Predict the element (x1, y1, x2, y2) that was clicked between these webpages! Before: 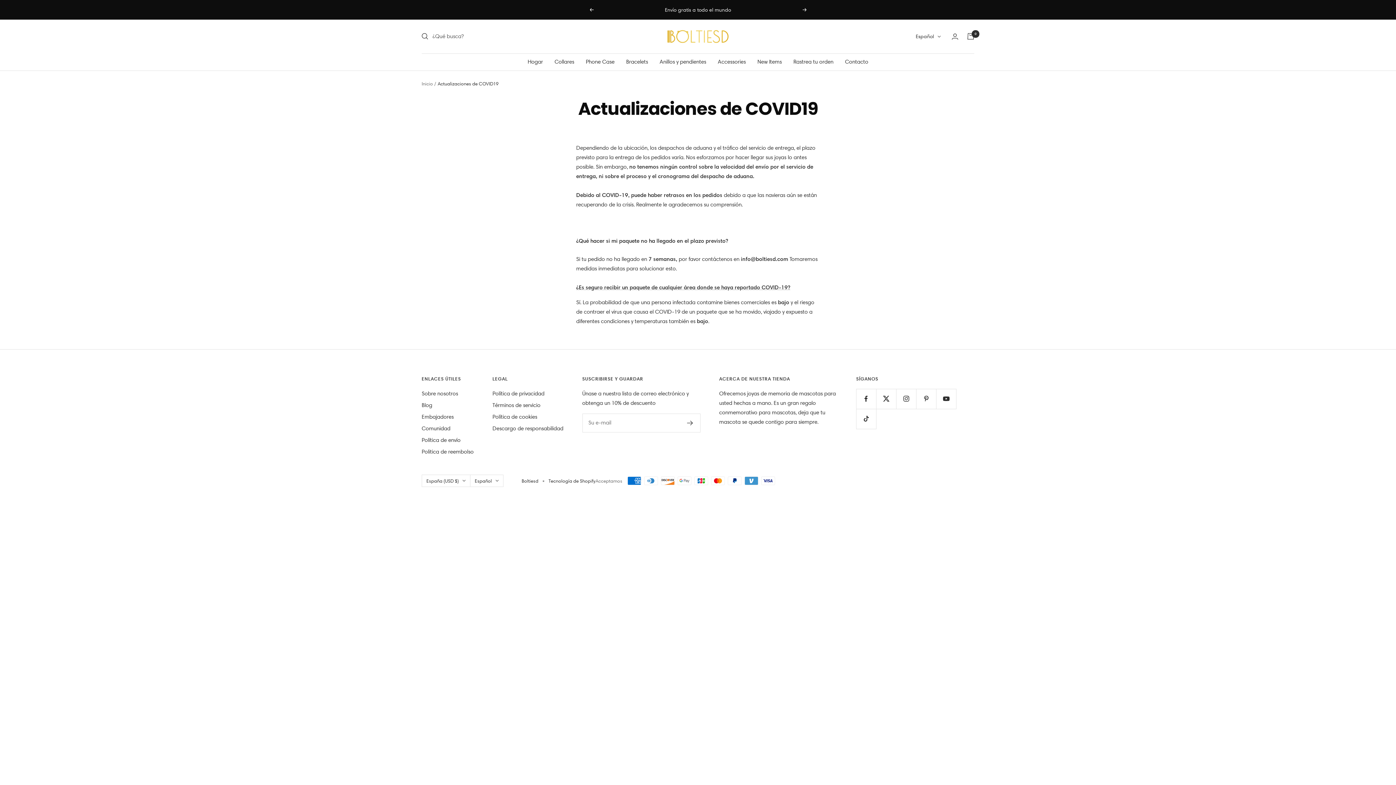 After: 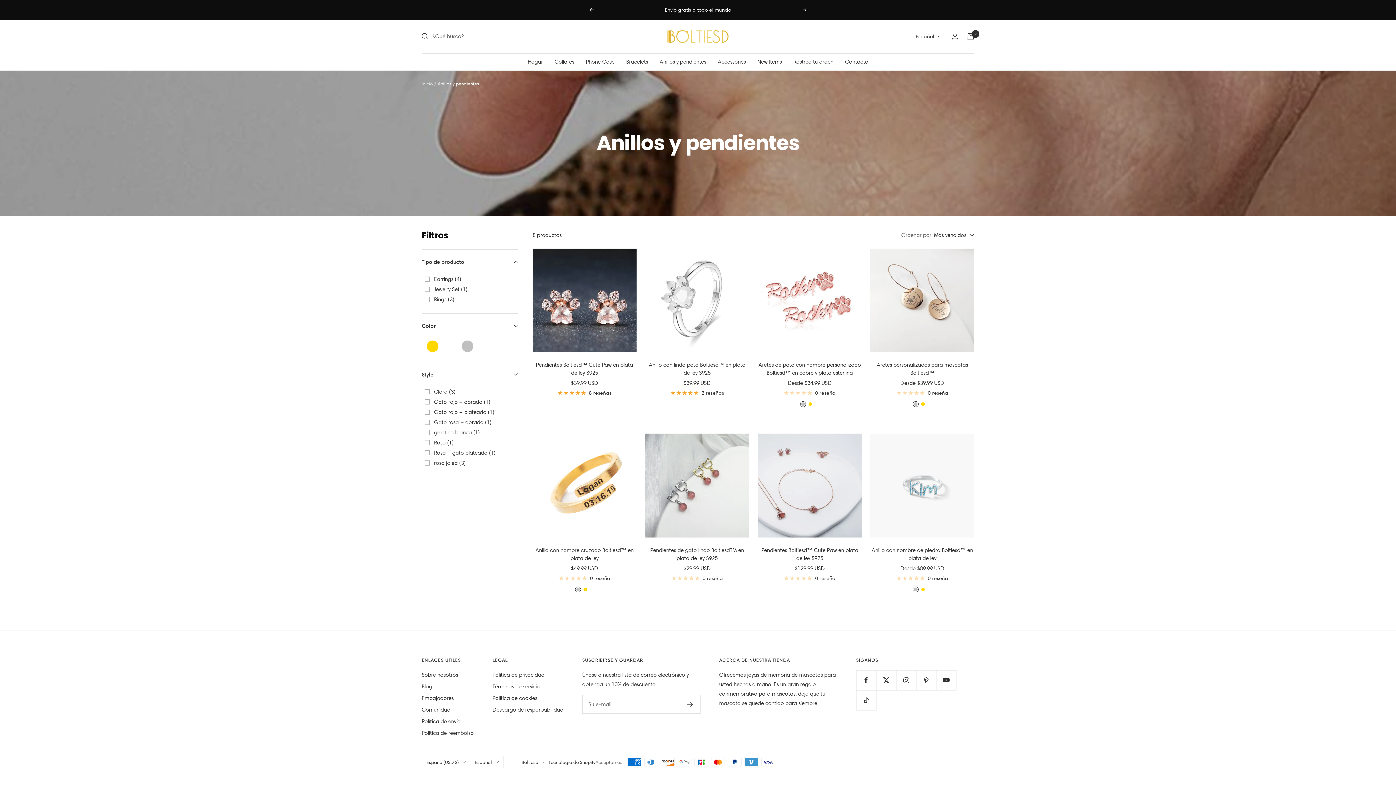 Action: label: Anillos y pendientes bbox: (659, 56, 706, 66)